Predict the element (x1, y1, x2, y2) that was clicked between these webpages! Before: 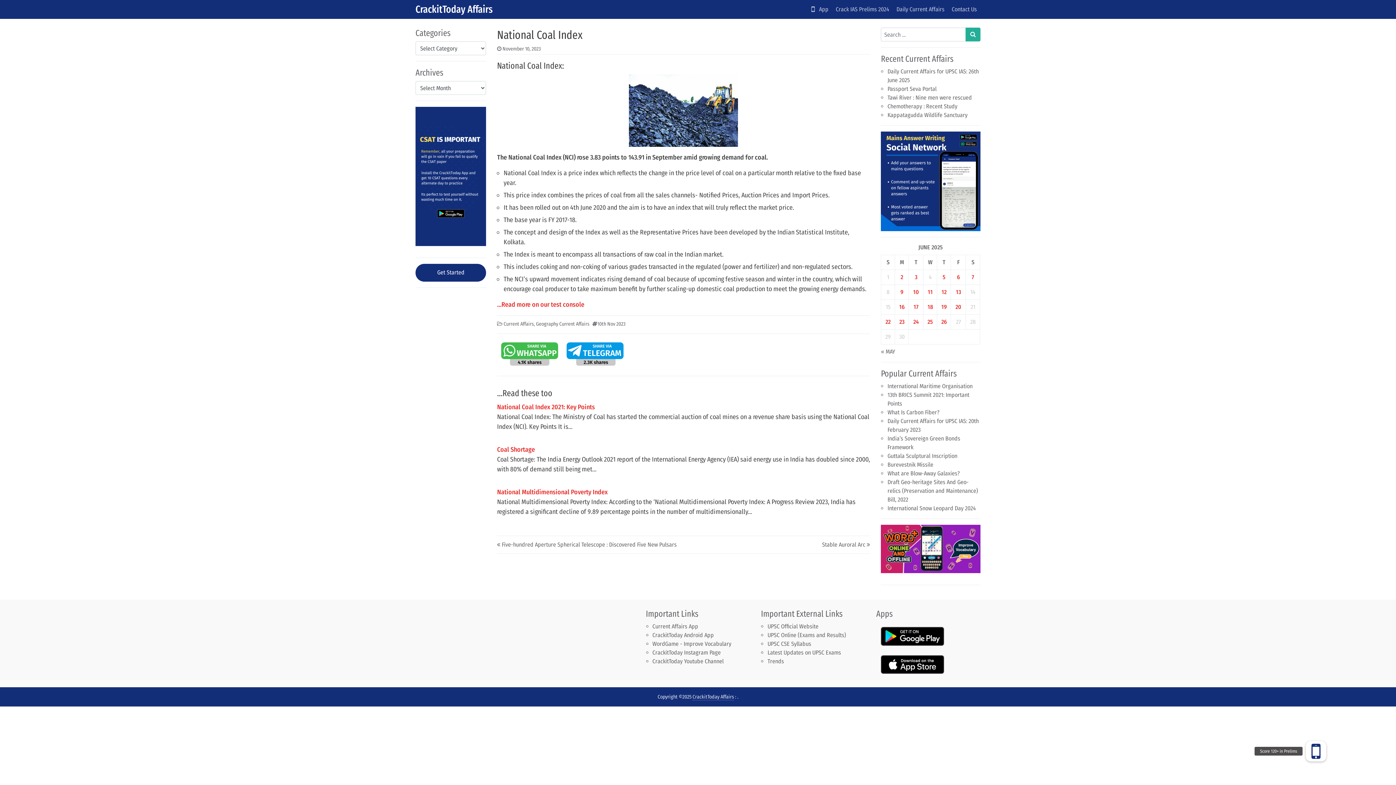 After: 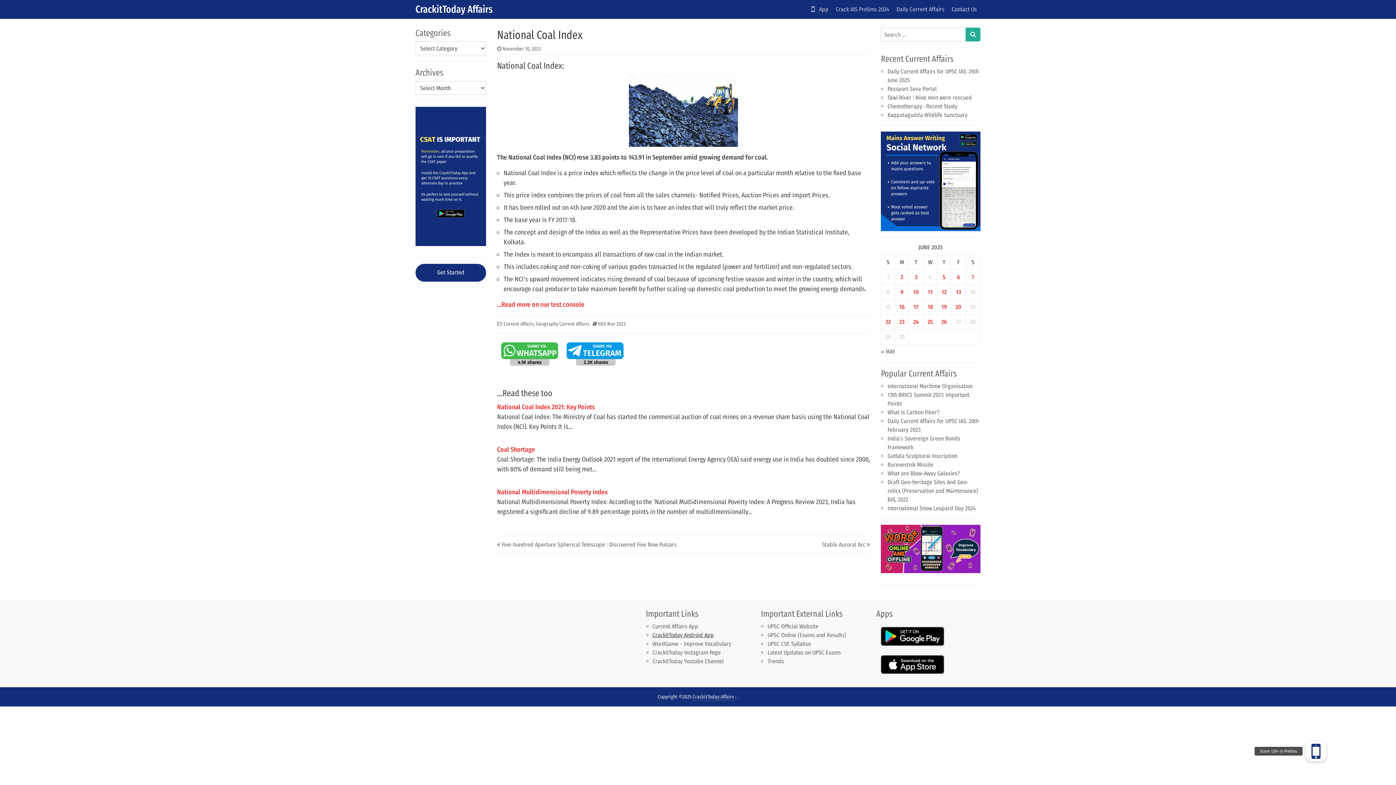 Action: bbox: (652, 632, 714, 639) label: CrackitToday Android App